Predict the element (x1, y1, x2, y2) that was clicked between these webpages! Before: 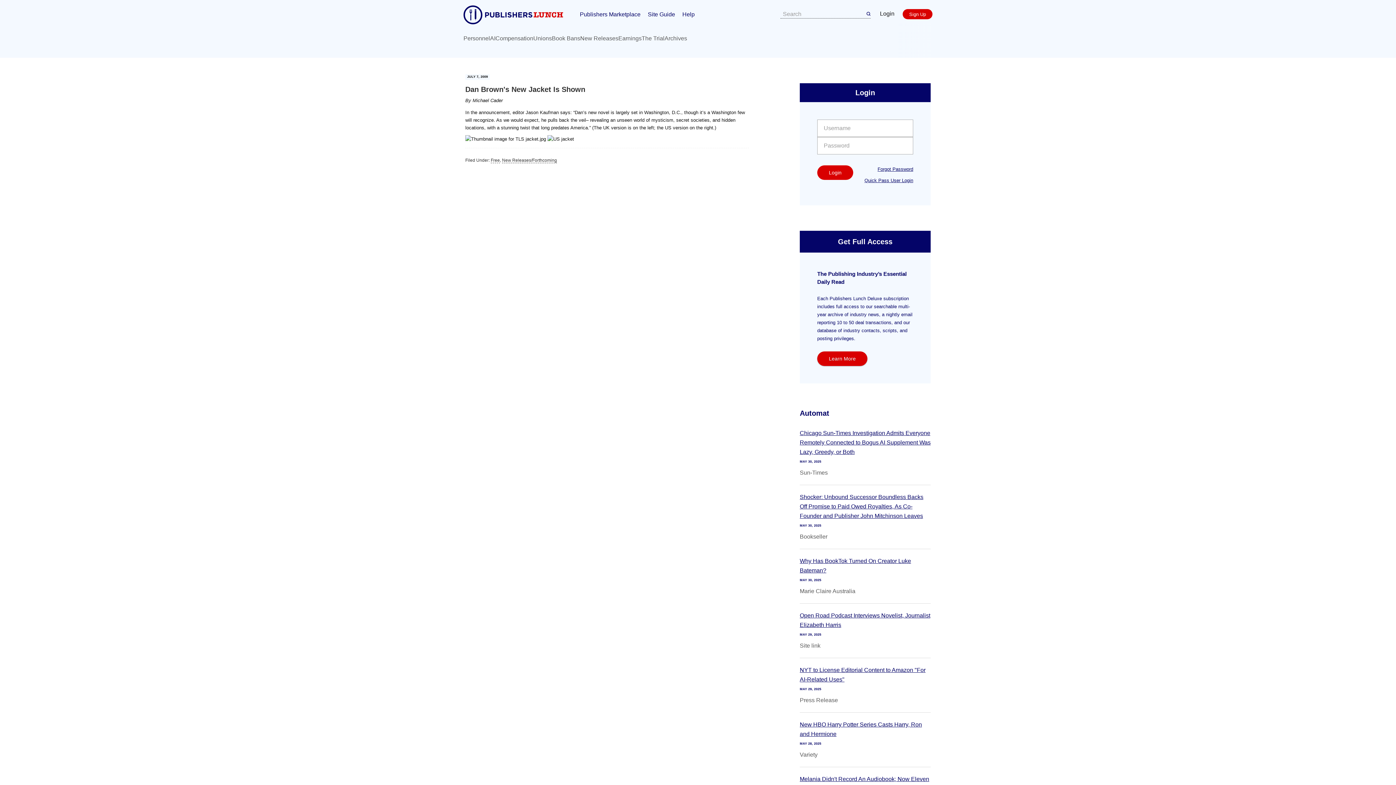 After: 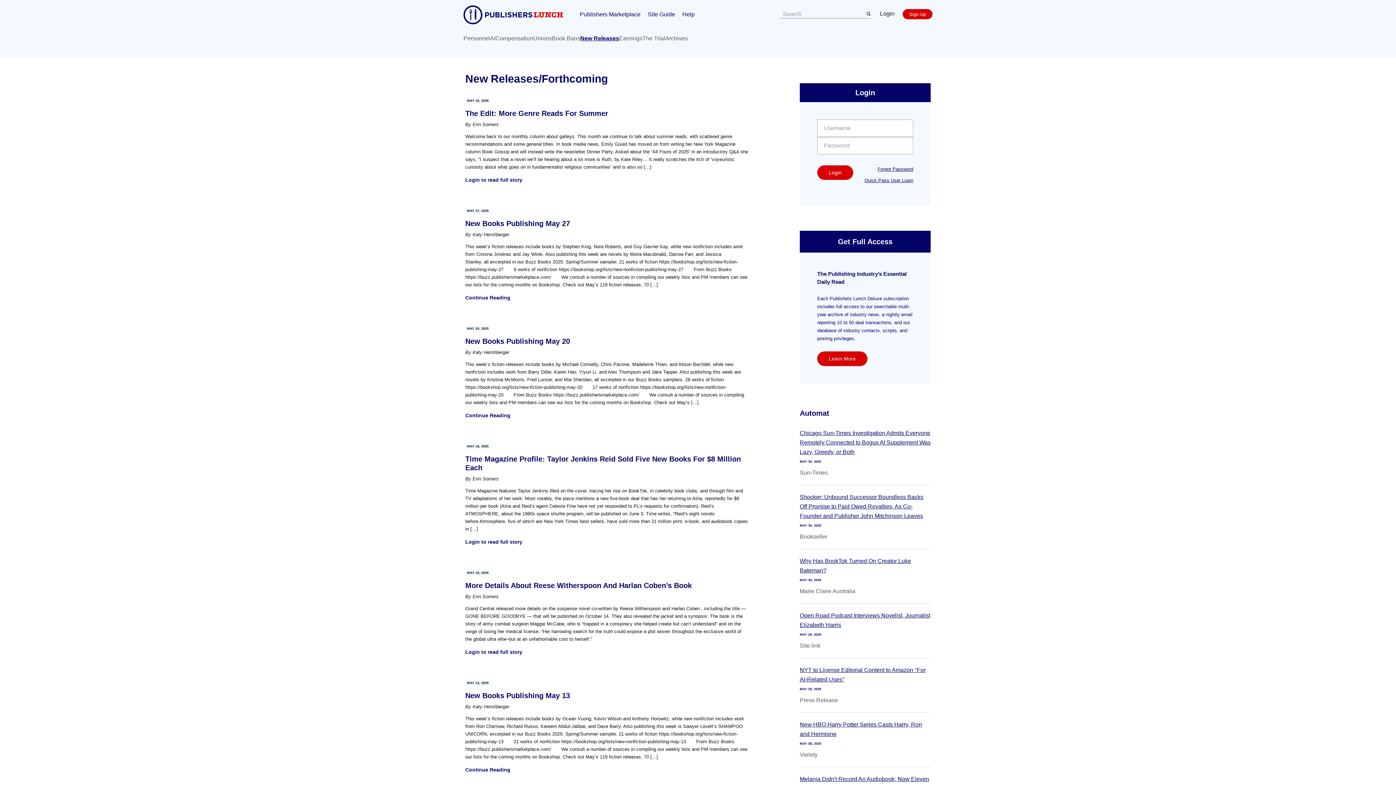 Action: label: New Releases/Forthcoming bbox: (502, 157, 557, 163)